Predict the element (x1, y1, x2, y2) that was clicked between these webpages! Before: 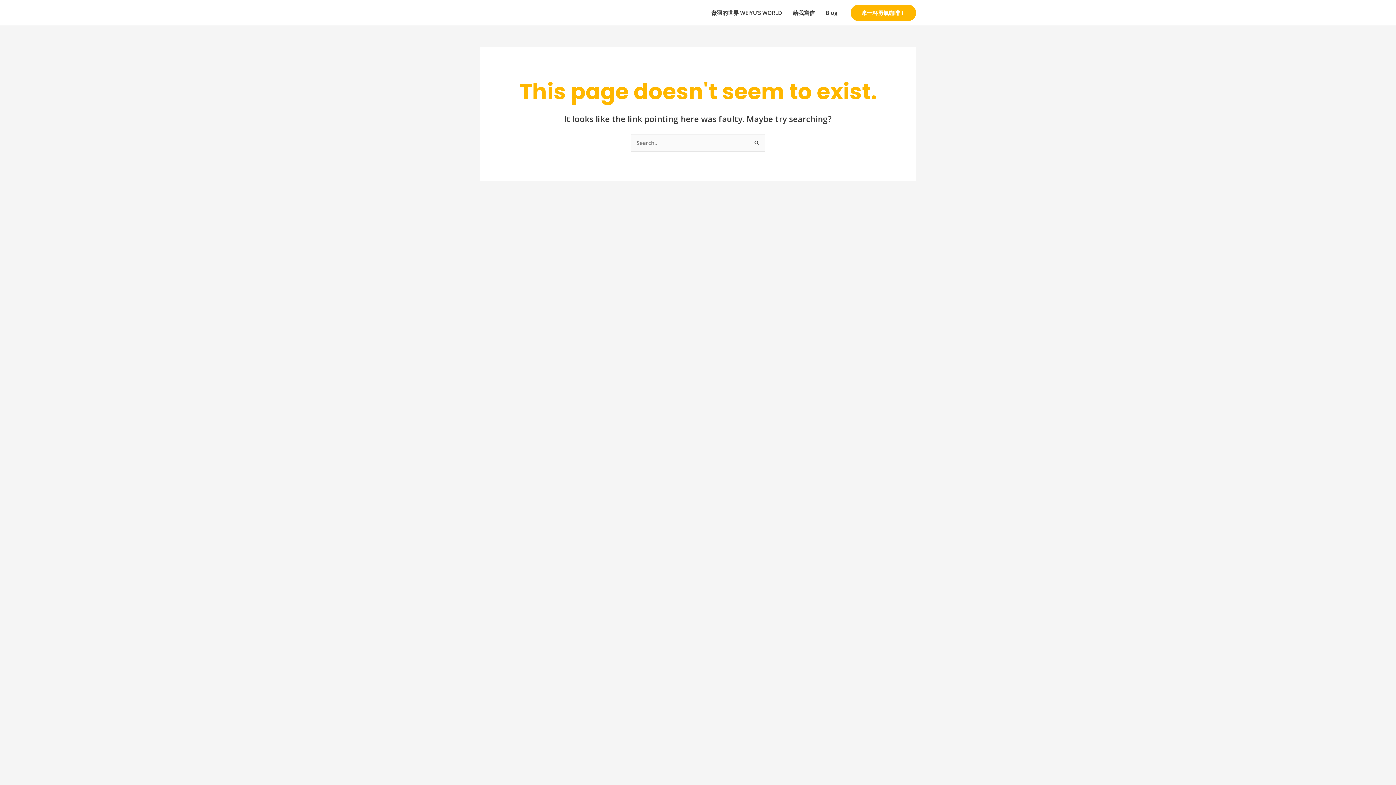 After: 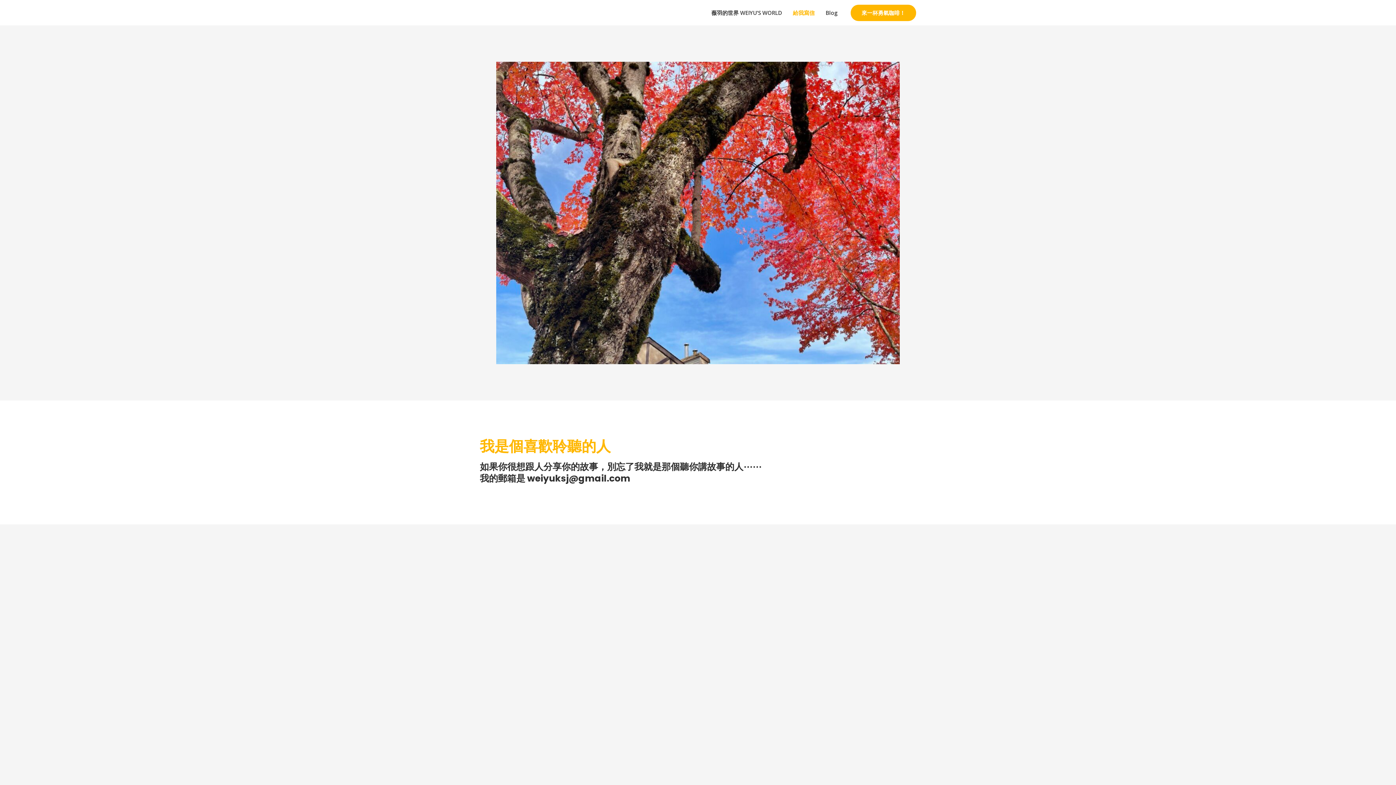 Action: bbox: (787, 0, 820, 25) label: 給我寫信